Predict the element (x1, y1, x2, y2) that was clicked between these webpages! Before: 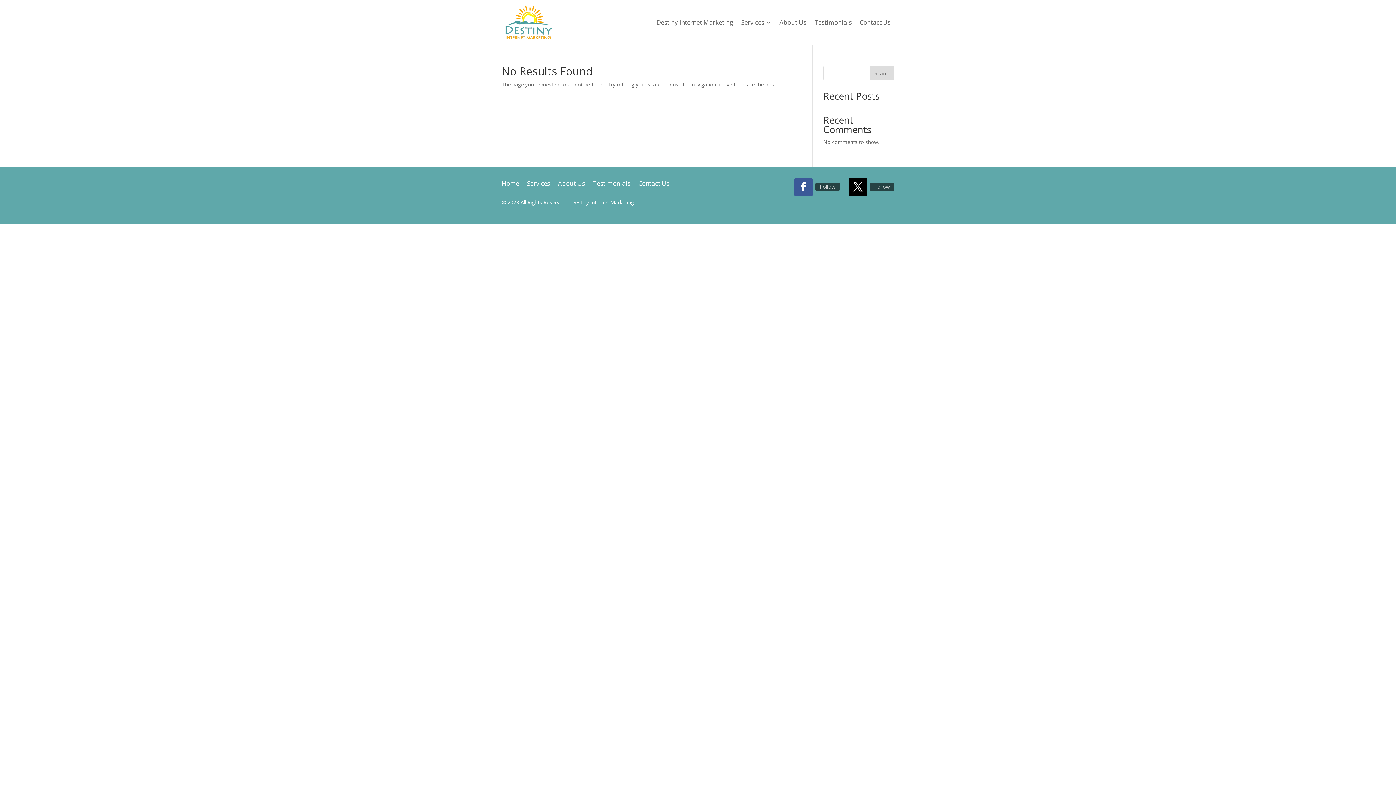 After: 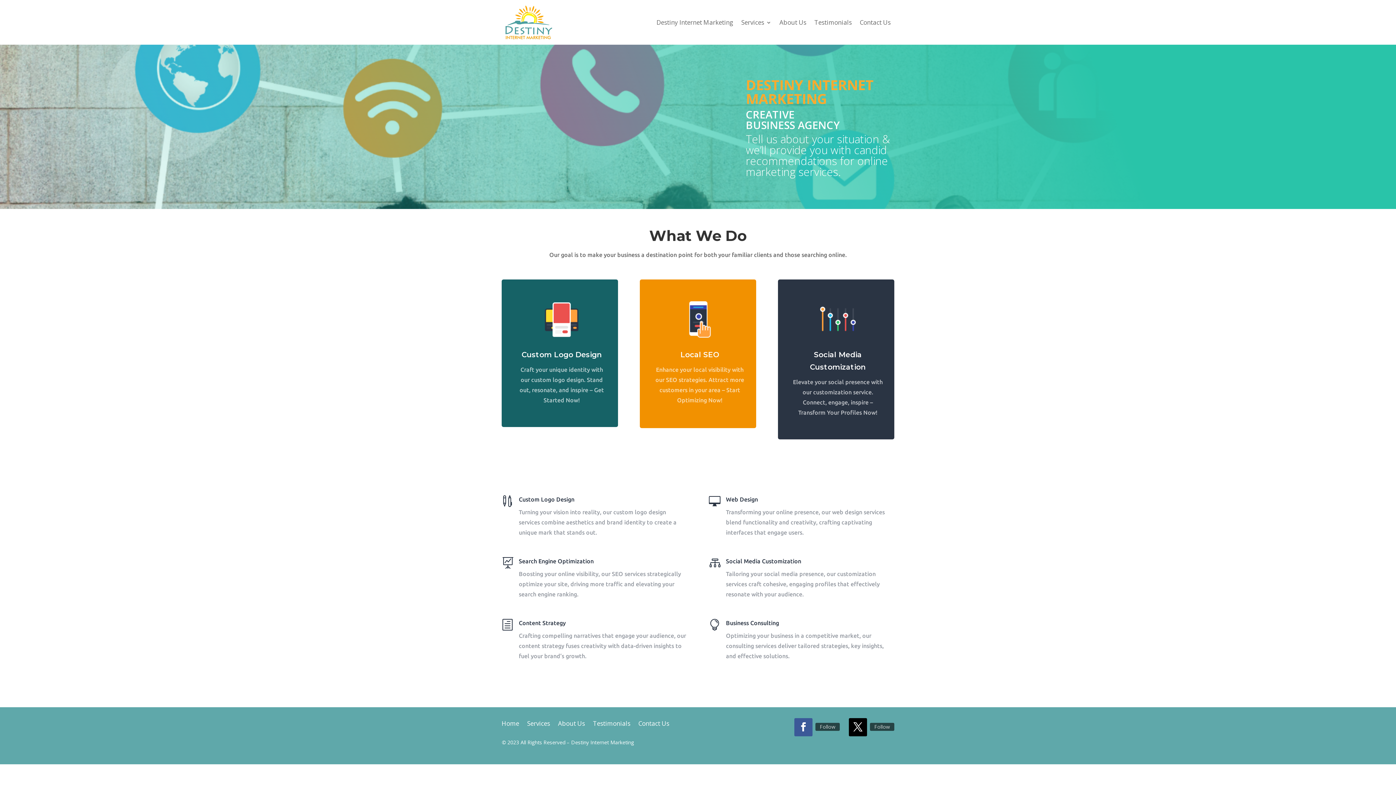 Action: bbox: (656, 5, 733, 39) label: Destiny Internet Marketing